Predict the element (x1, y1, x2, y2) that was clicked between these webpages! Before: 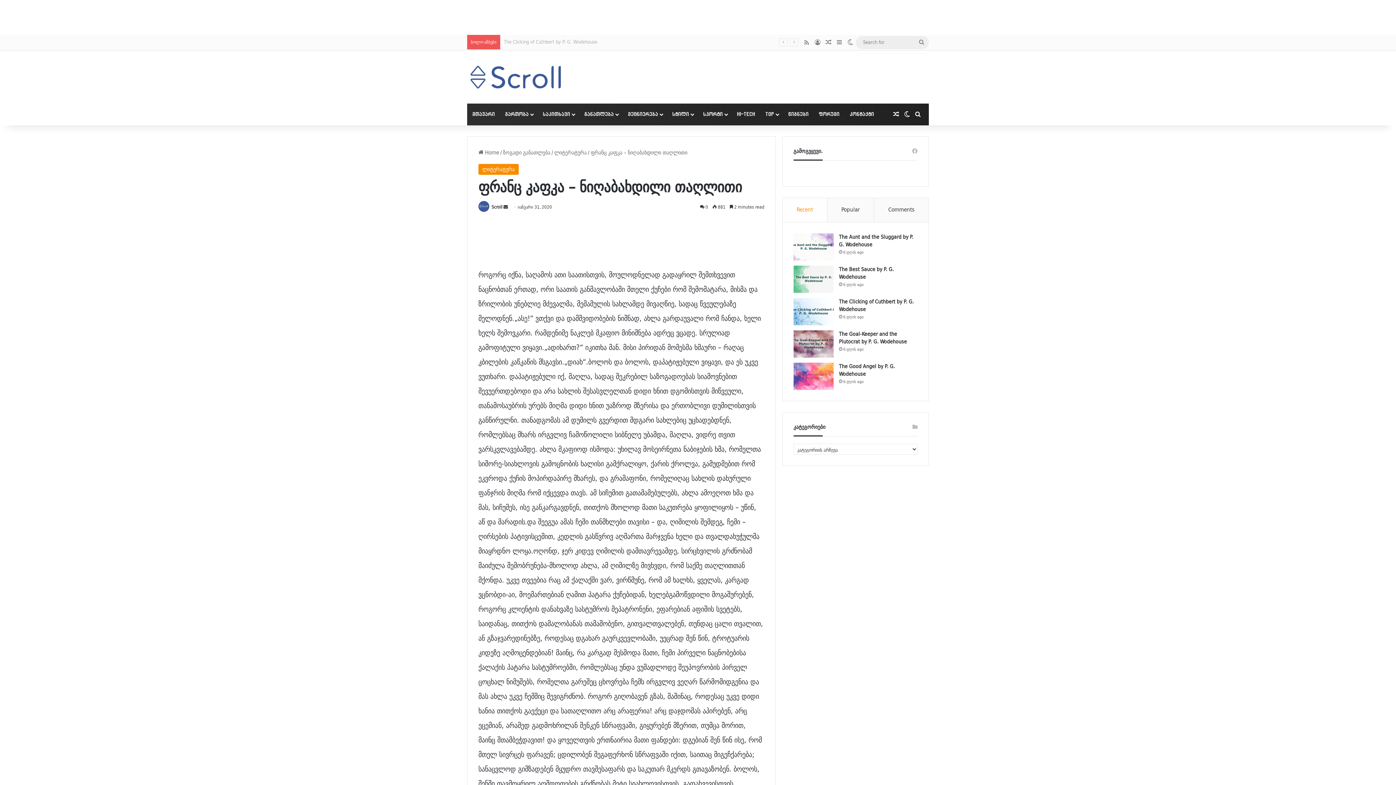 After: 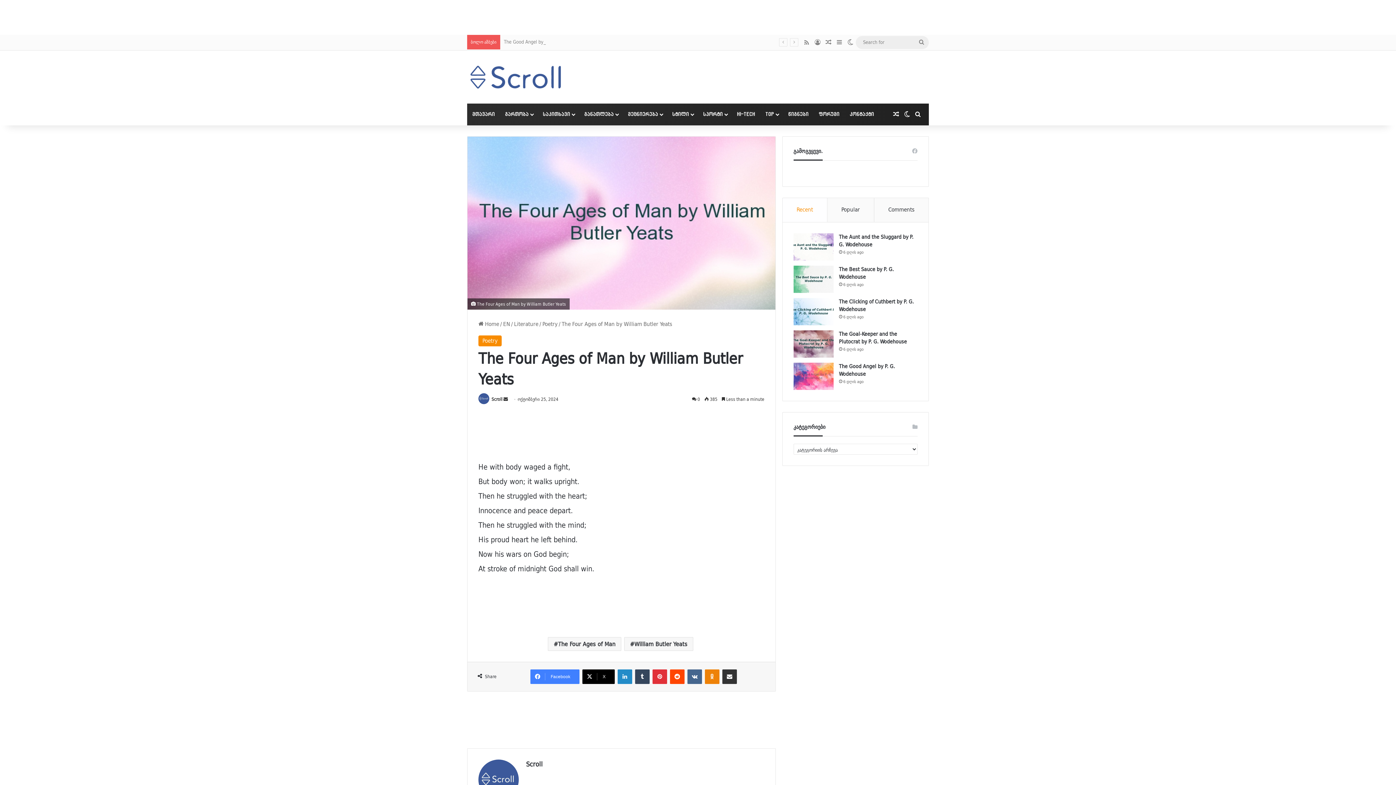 Action: bbox: (823, 35, 834, 49) label: Random Article